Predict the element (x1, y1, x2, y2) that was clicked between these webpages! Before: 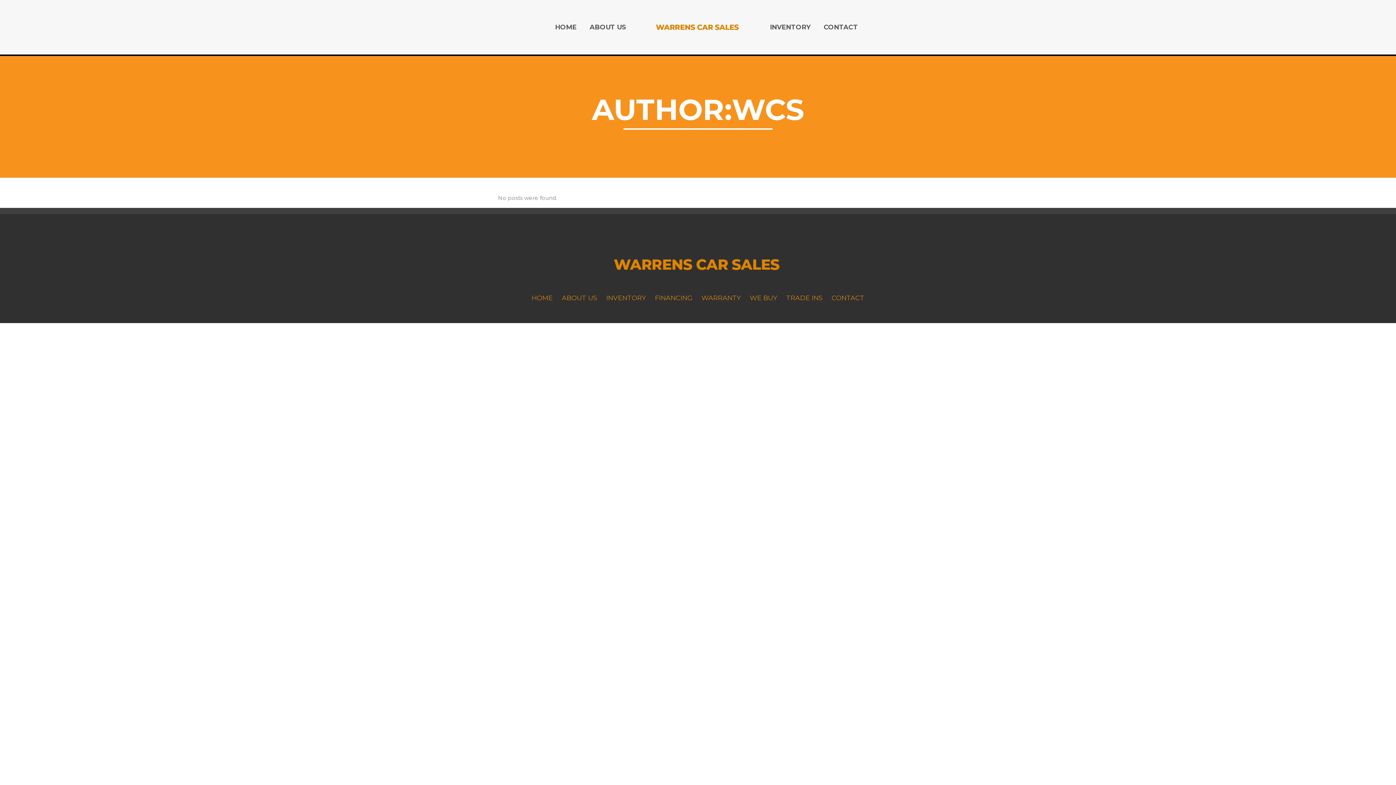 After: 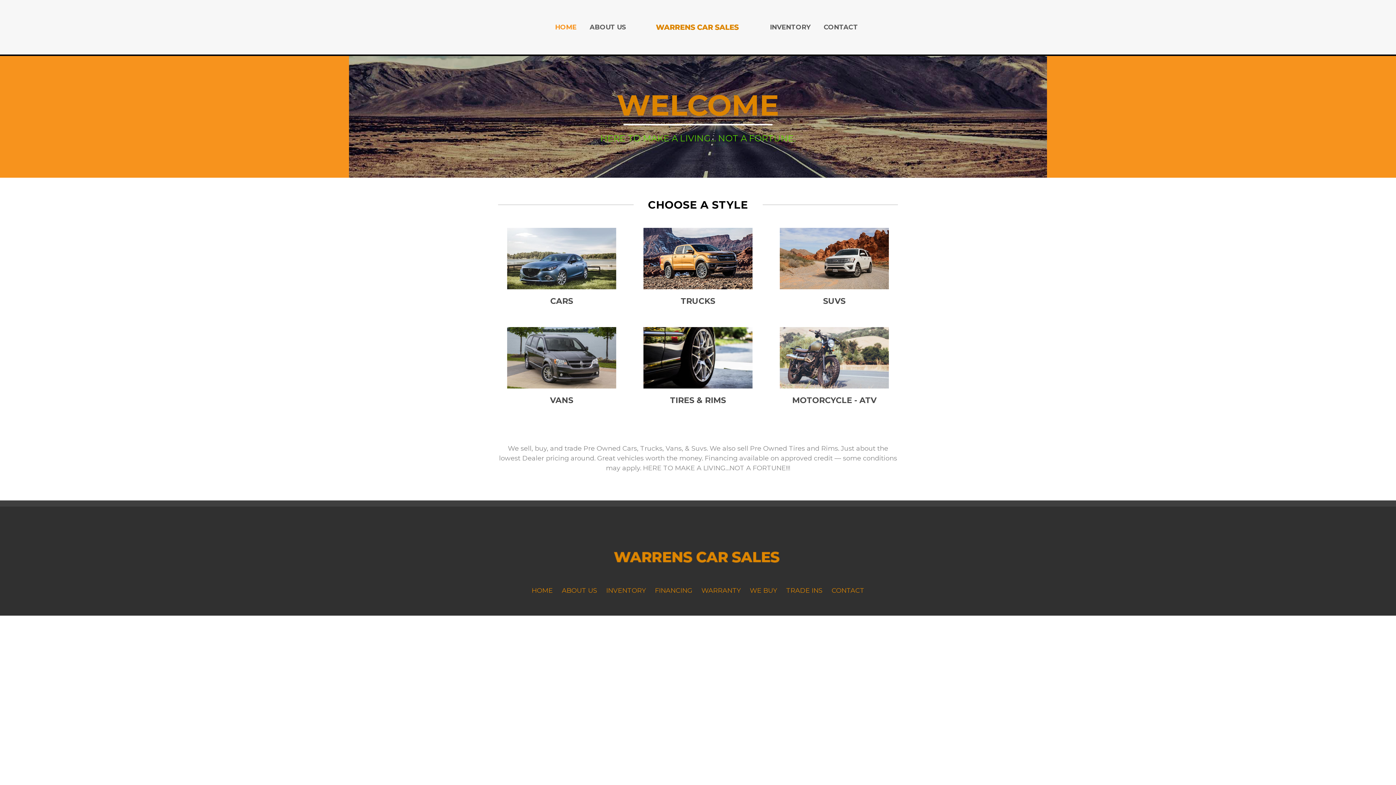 Action: bbox: (531, 294, 552, 302) label: HOME